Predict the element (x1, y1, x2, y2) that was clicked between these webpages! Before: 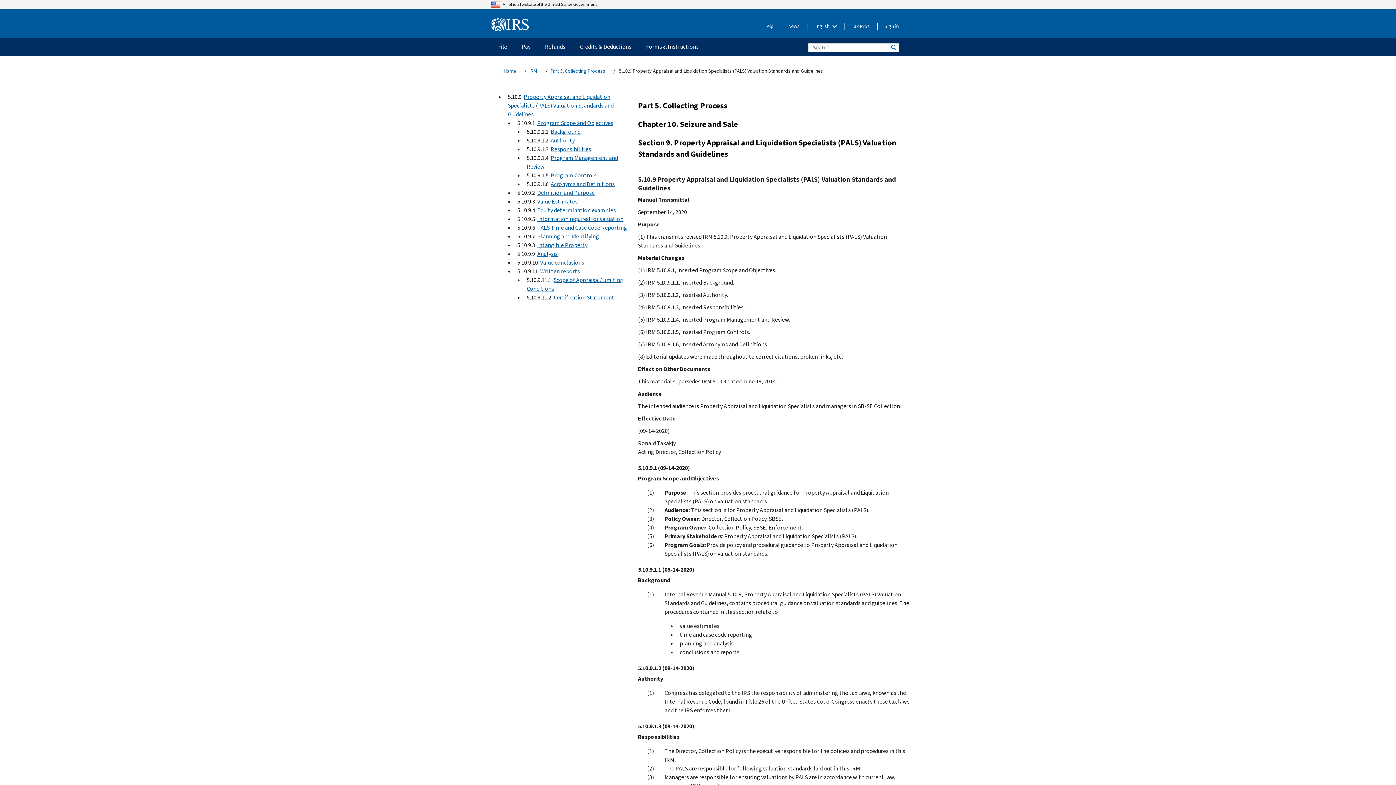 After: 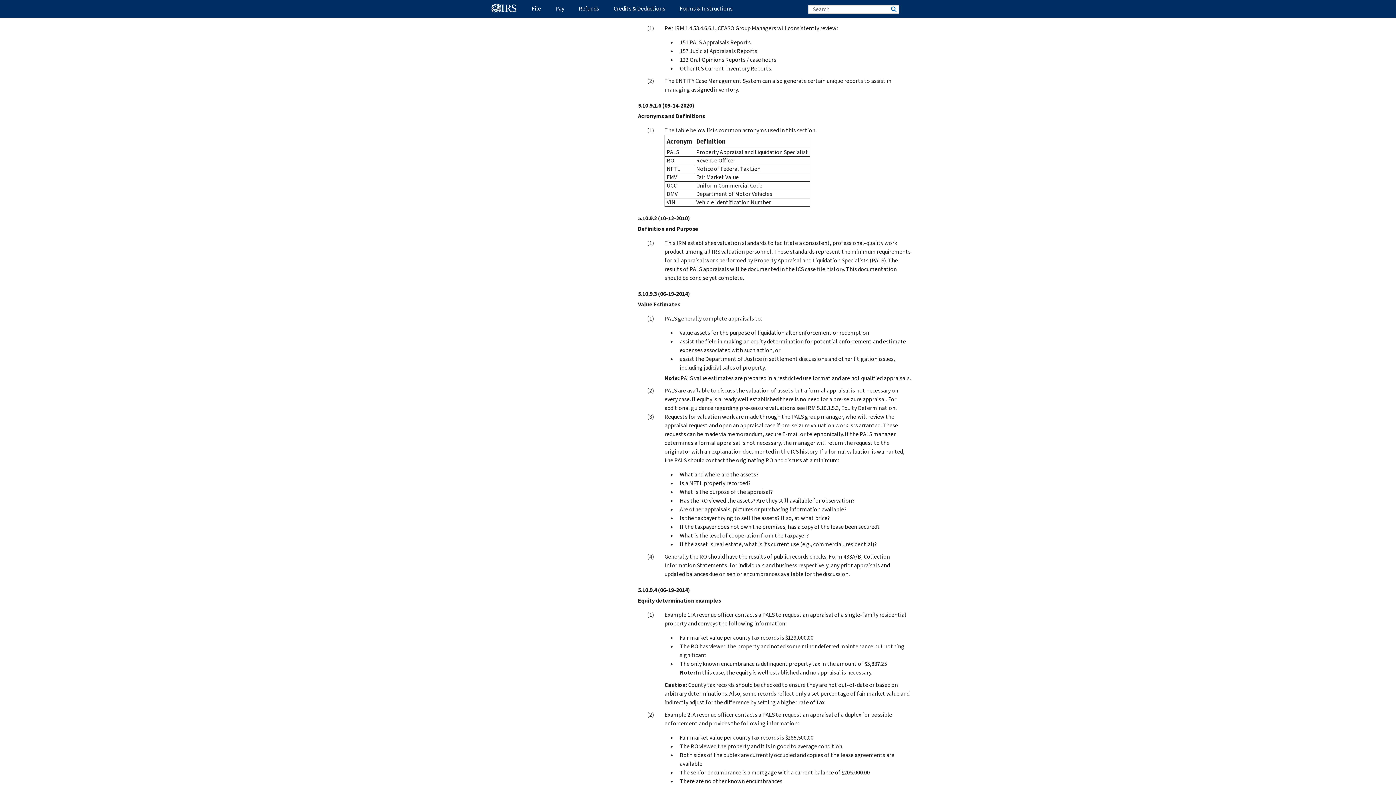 Action: label: Program Controls bbox: (550, 171, 596, 179)